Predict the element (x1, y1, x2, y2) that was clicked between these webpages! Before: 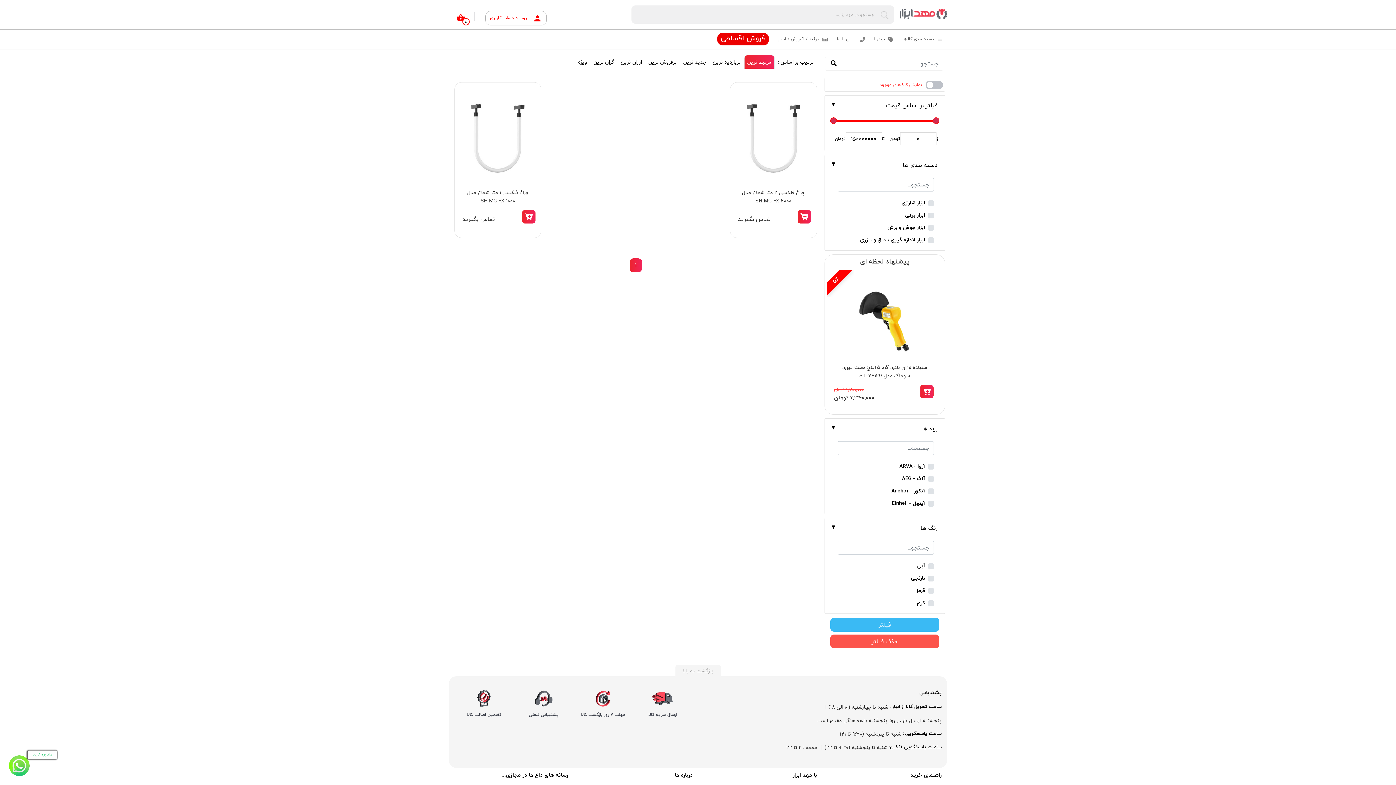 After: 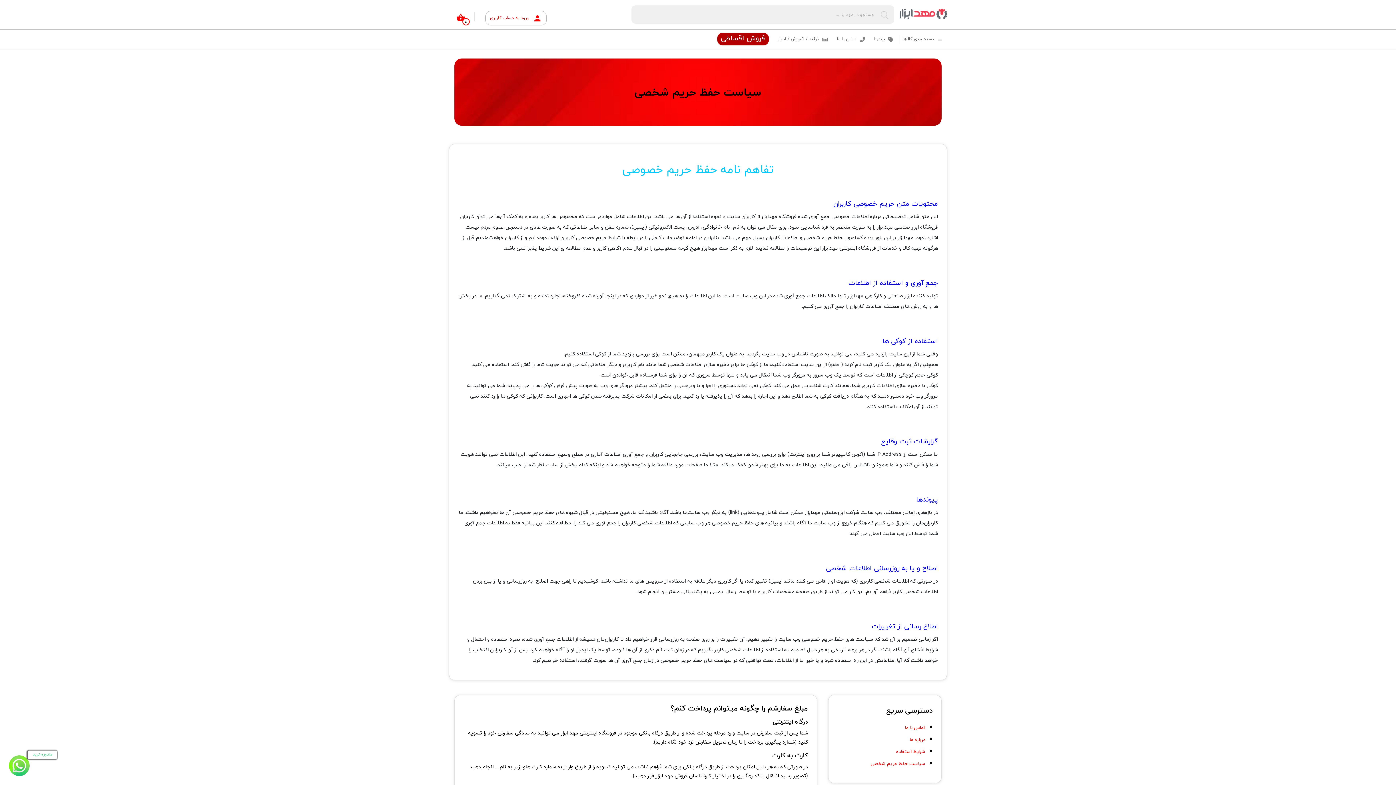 Action: label: تضمین اصالت کالا bbox: (467, 687, 501, 726)